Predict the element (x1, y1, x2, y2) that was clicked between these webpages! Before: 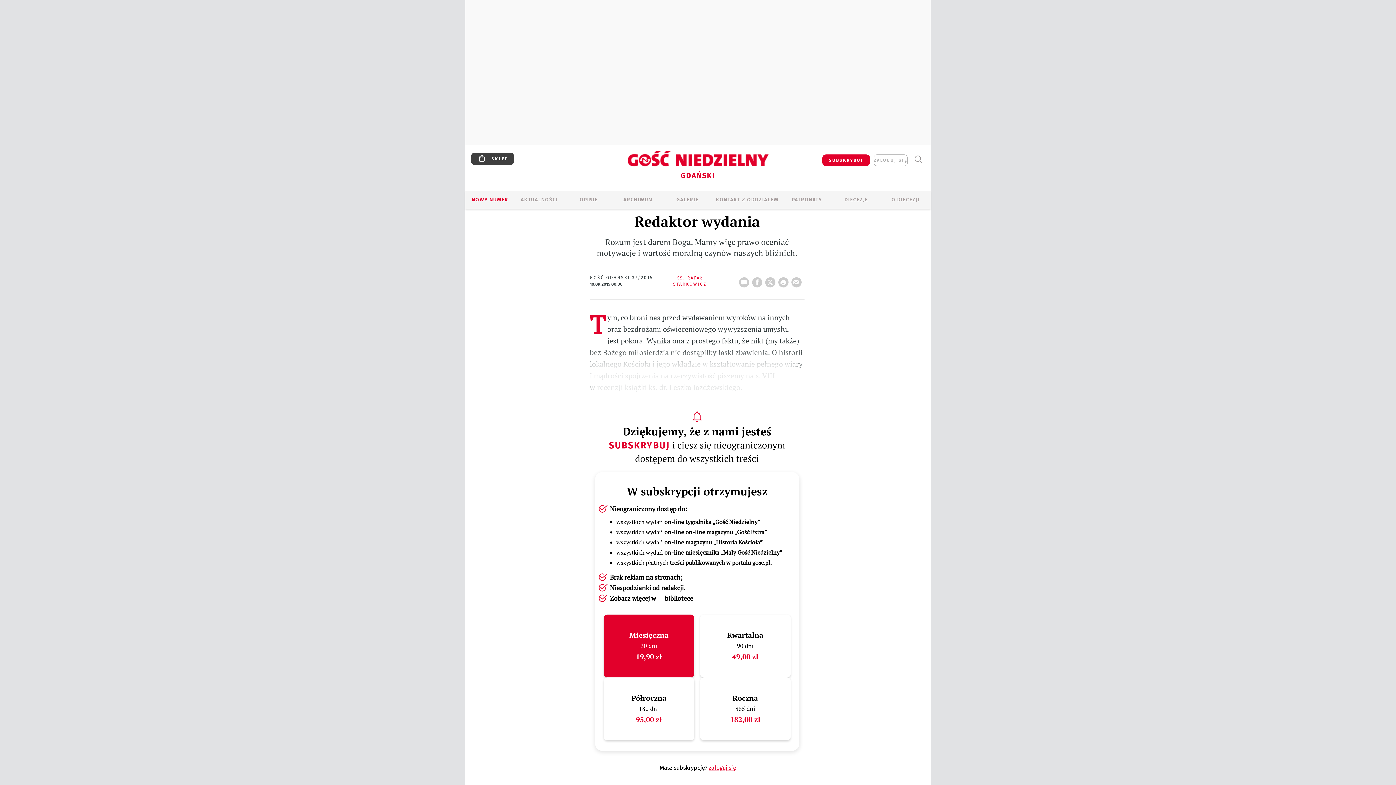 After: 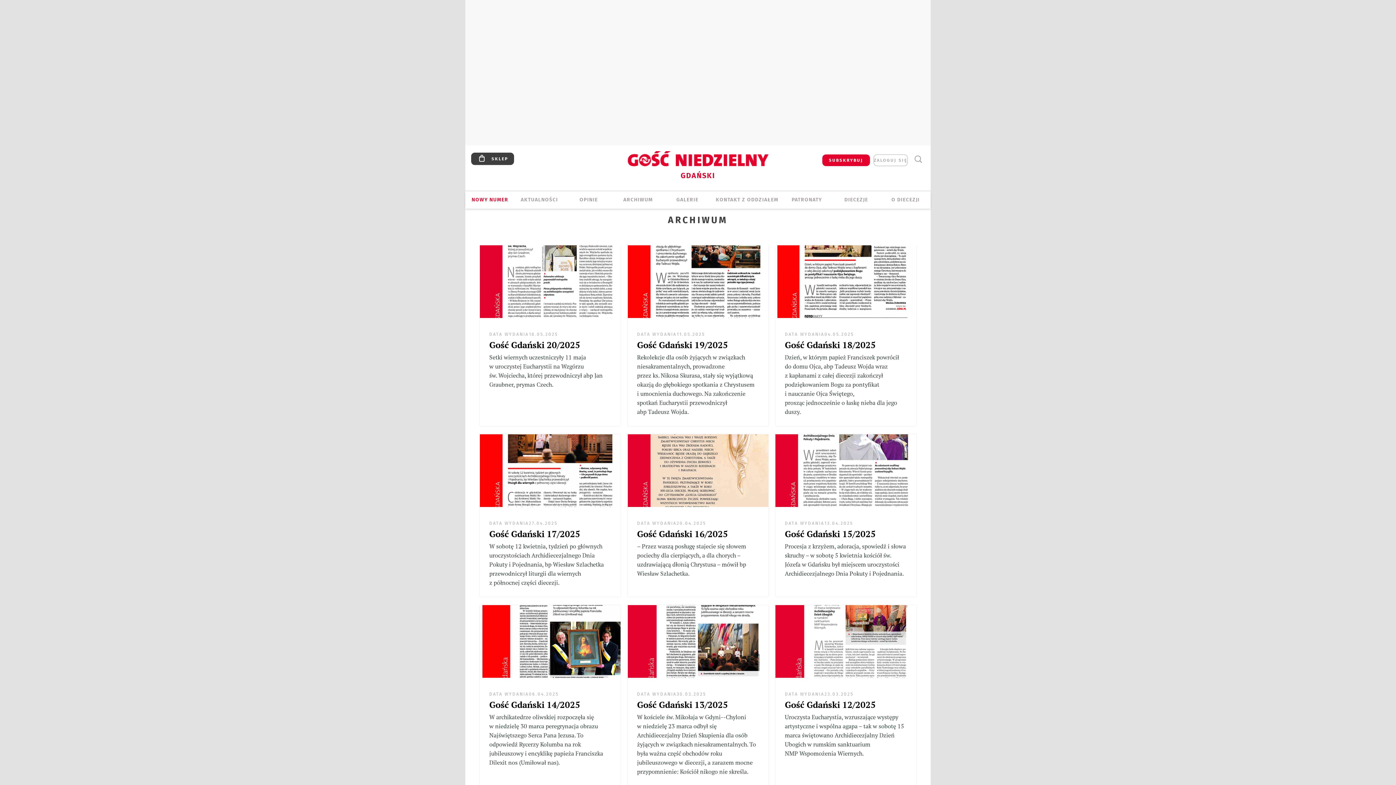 Action: label: ARCHIWUM bbox: (613, 196, 663, 204)